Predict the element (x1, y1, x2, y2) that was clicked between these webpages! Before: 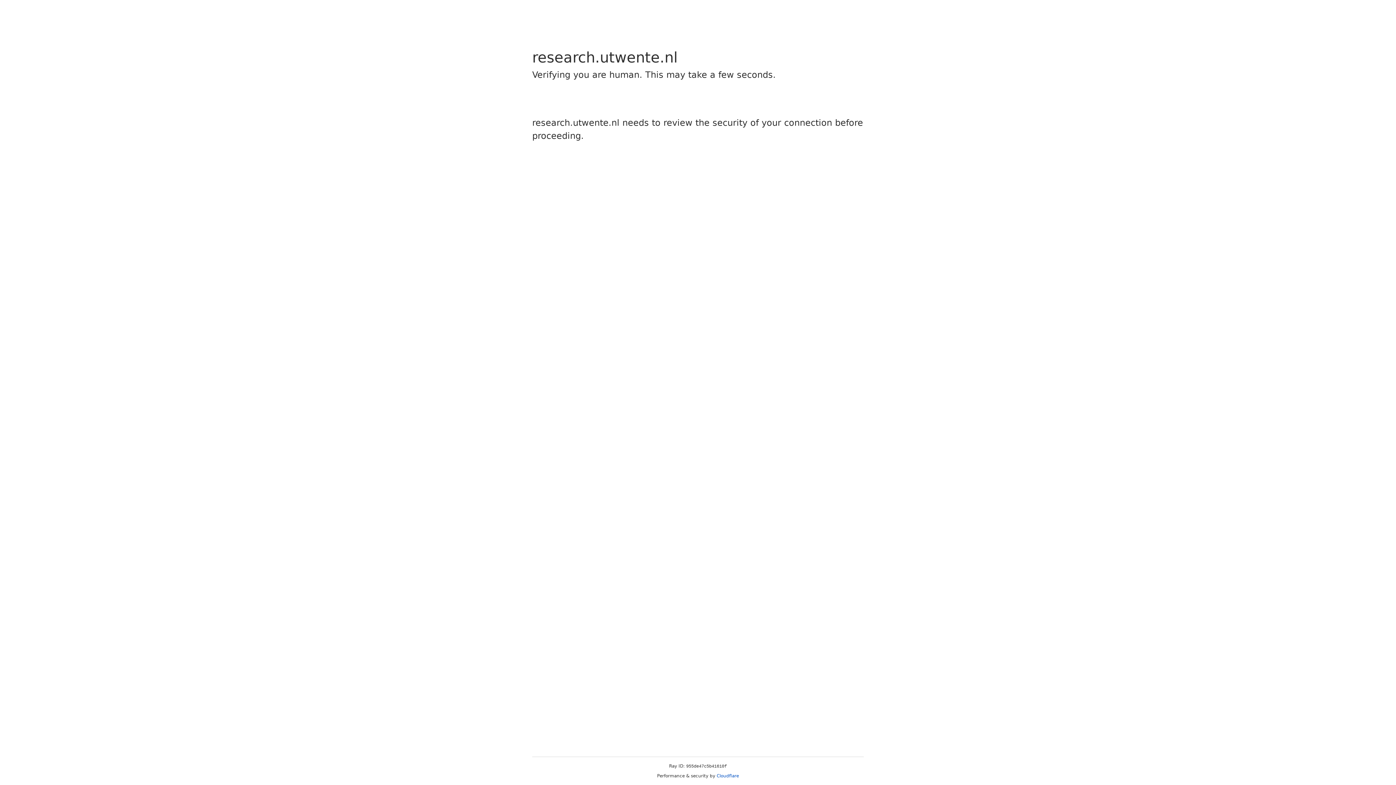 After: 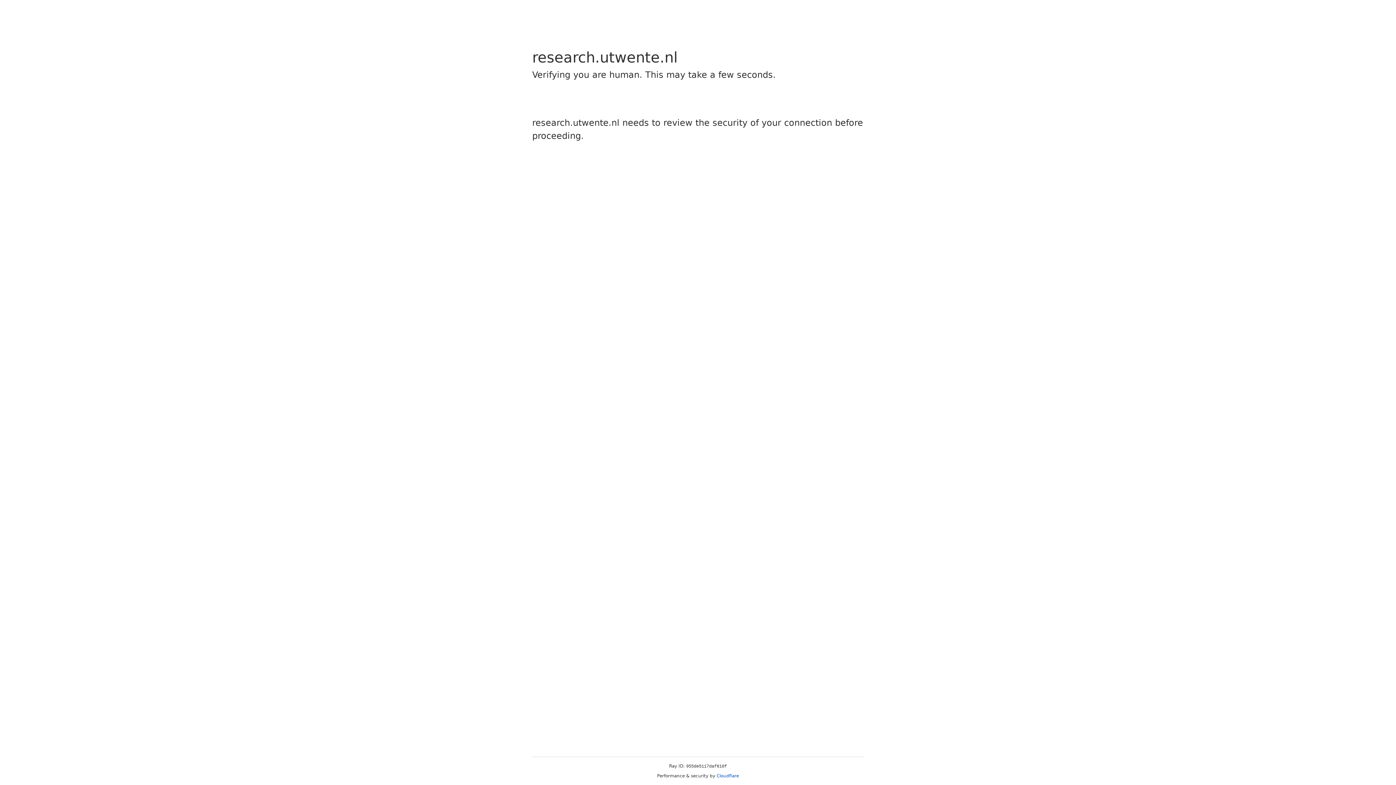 Action: bbox: (716, 773, 739, 778) label: Cloudflare